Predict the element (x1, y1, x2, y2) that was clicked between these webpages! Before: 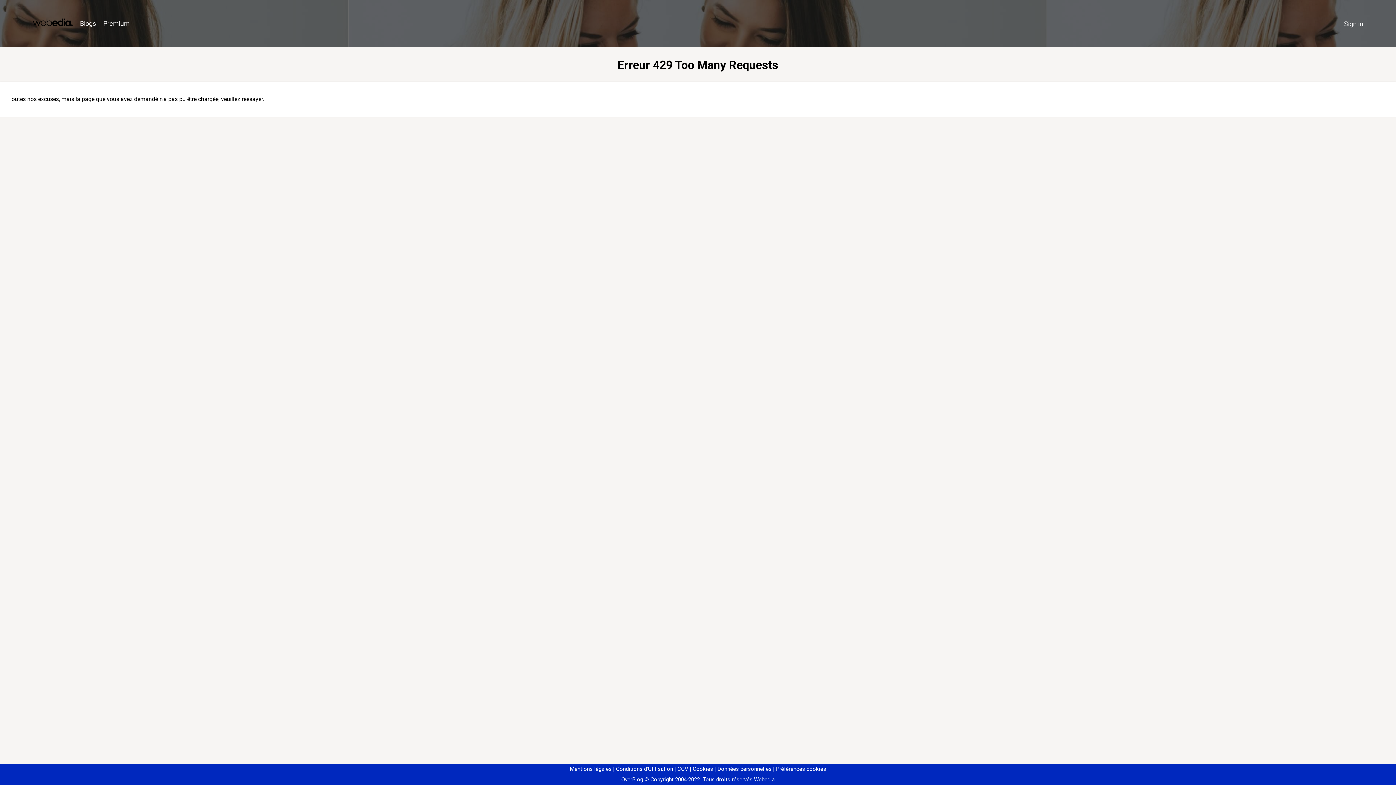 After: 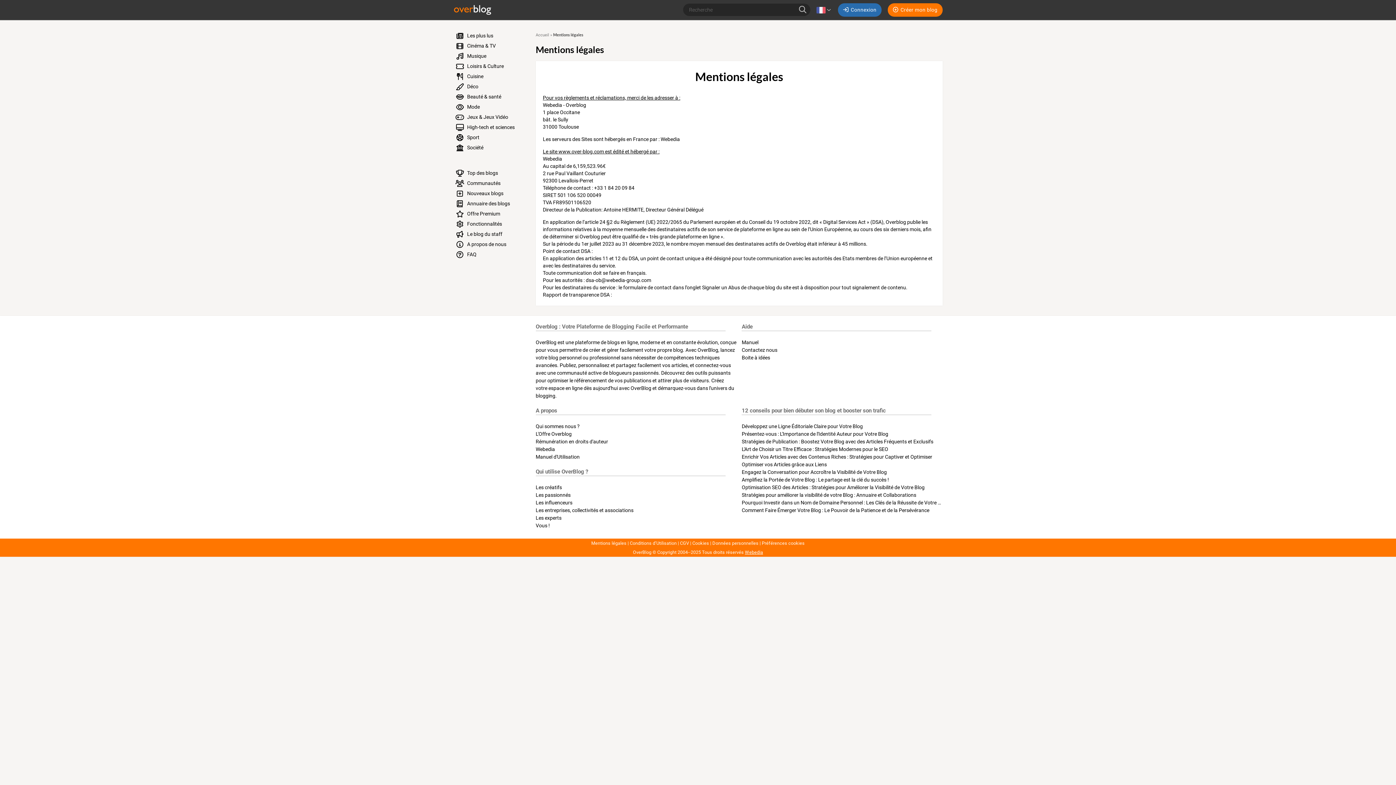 Action: label: Mentions légales bbox: (570, 766, 611, 772)